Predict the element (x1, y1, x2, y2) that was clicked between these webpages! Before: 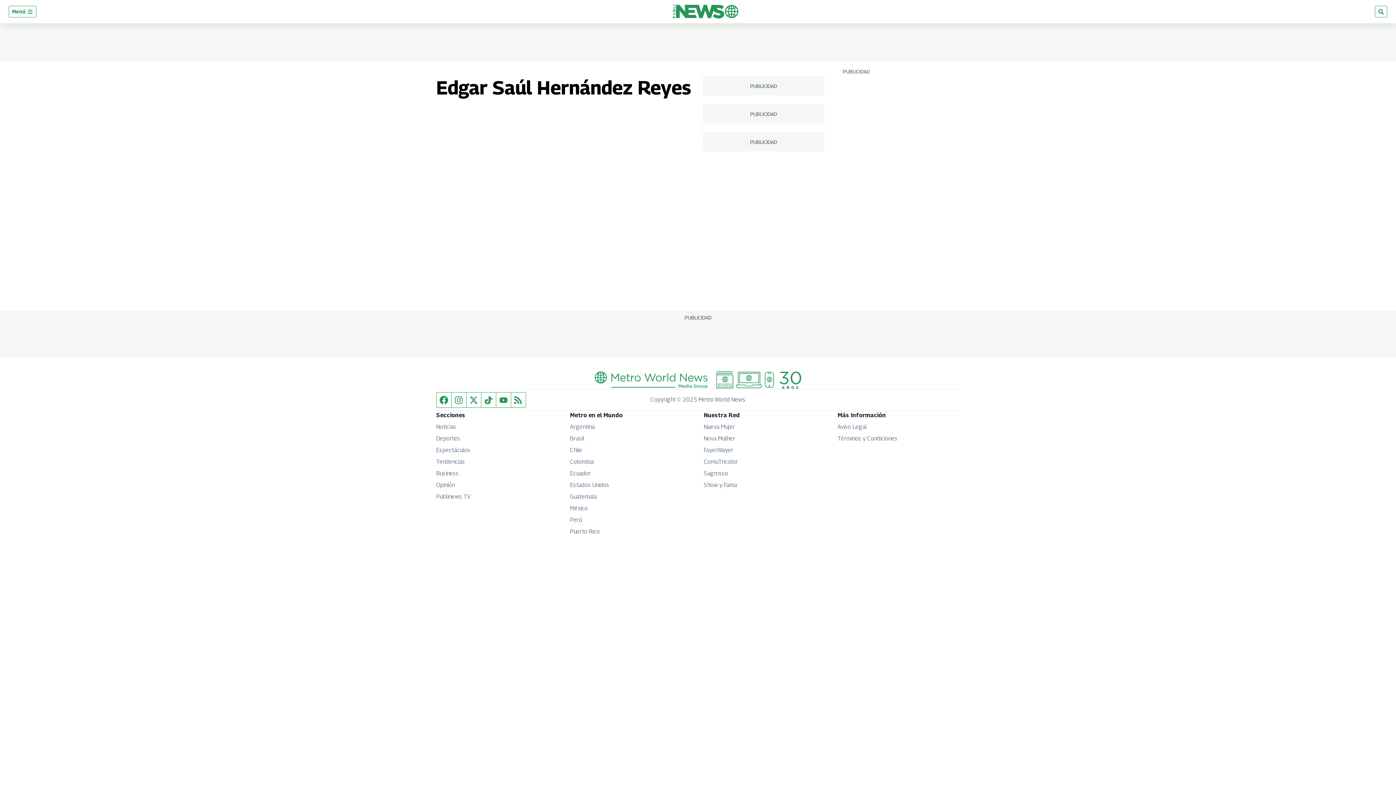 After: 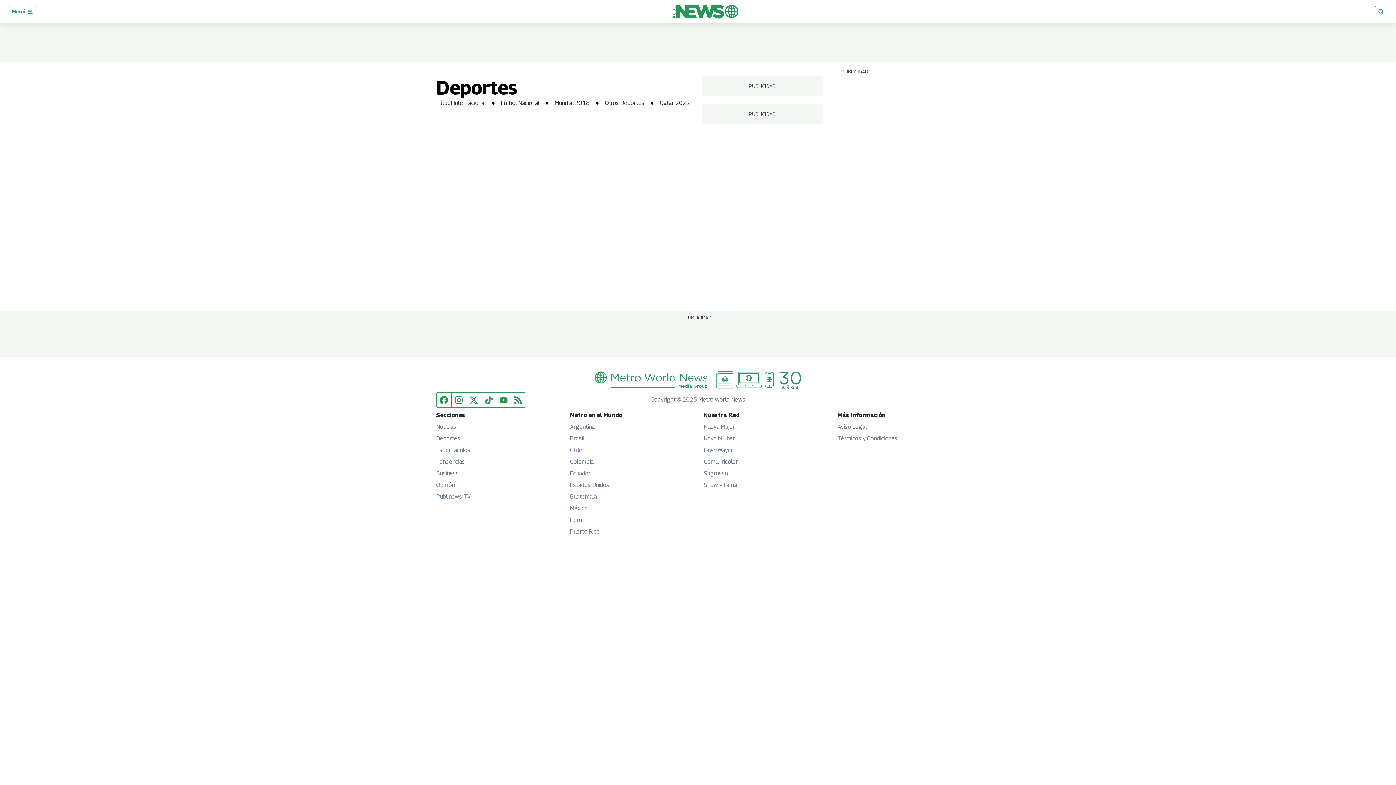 Action: bbox: (436, 435, 460, 442) label: Deportes